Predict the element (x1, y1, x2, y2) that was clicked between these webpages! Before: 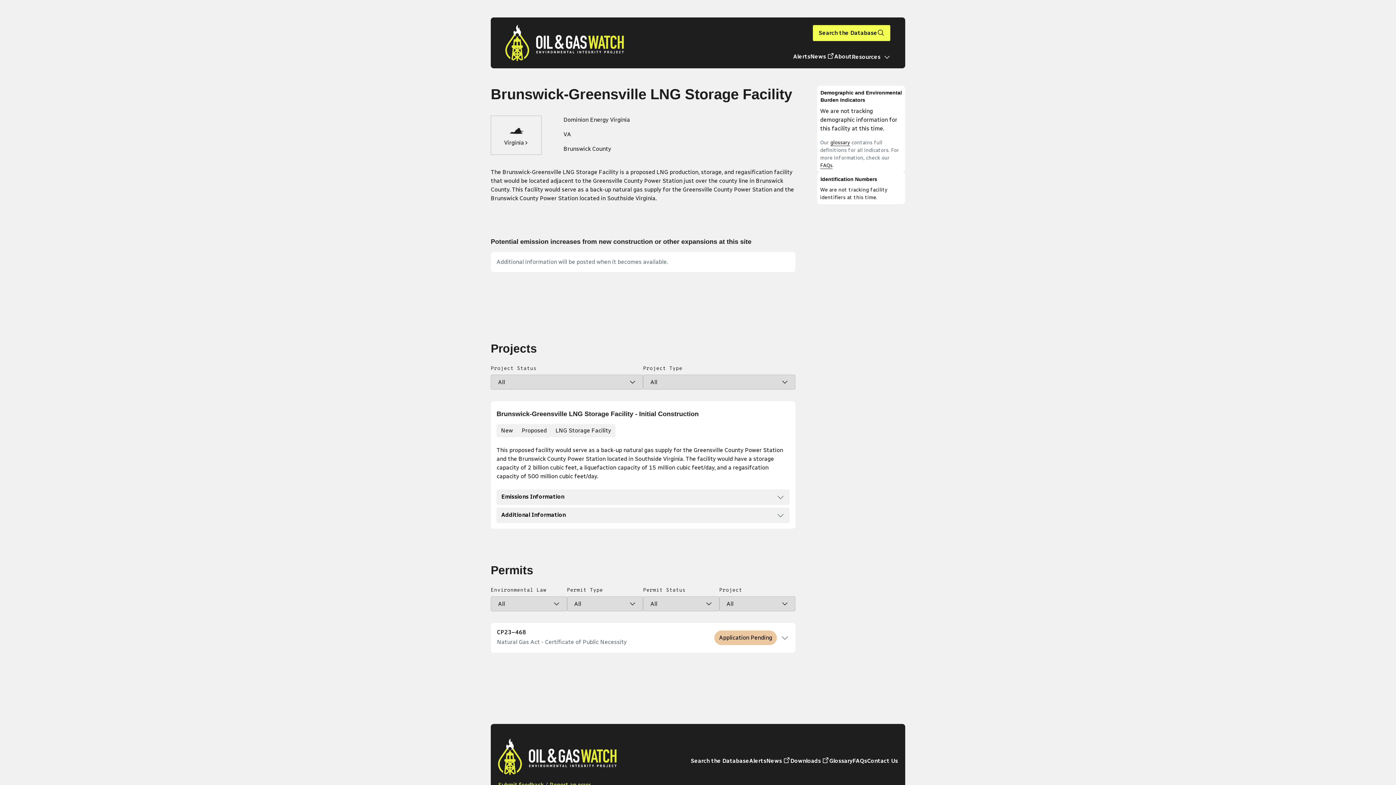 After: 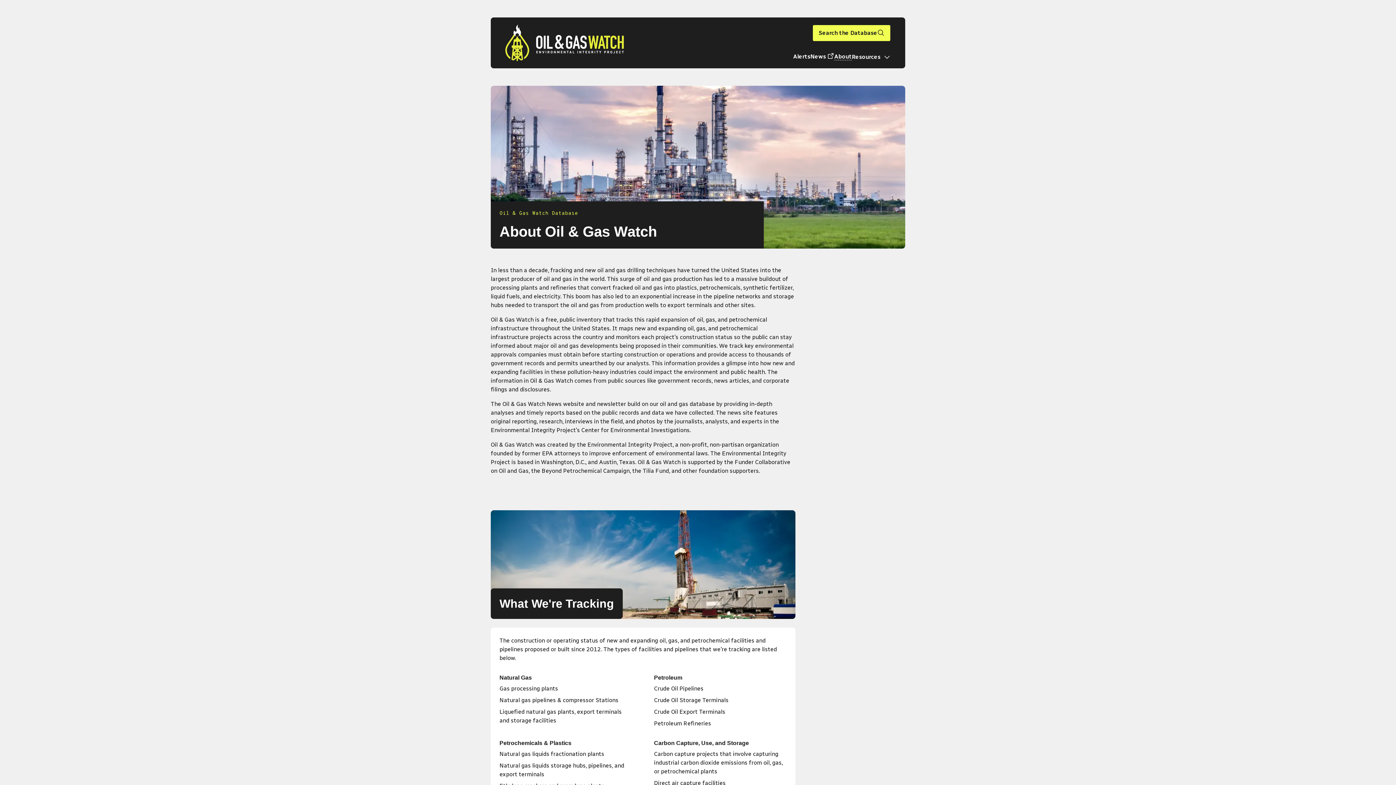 Action: bbox: (834, 53, 852, 60) label: About